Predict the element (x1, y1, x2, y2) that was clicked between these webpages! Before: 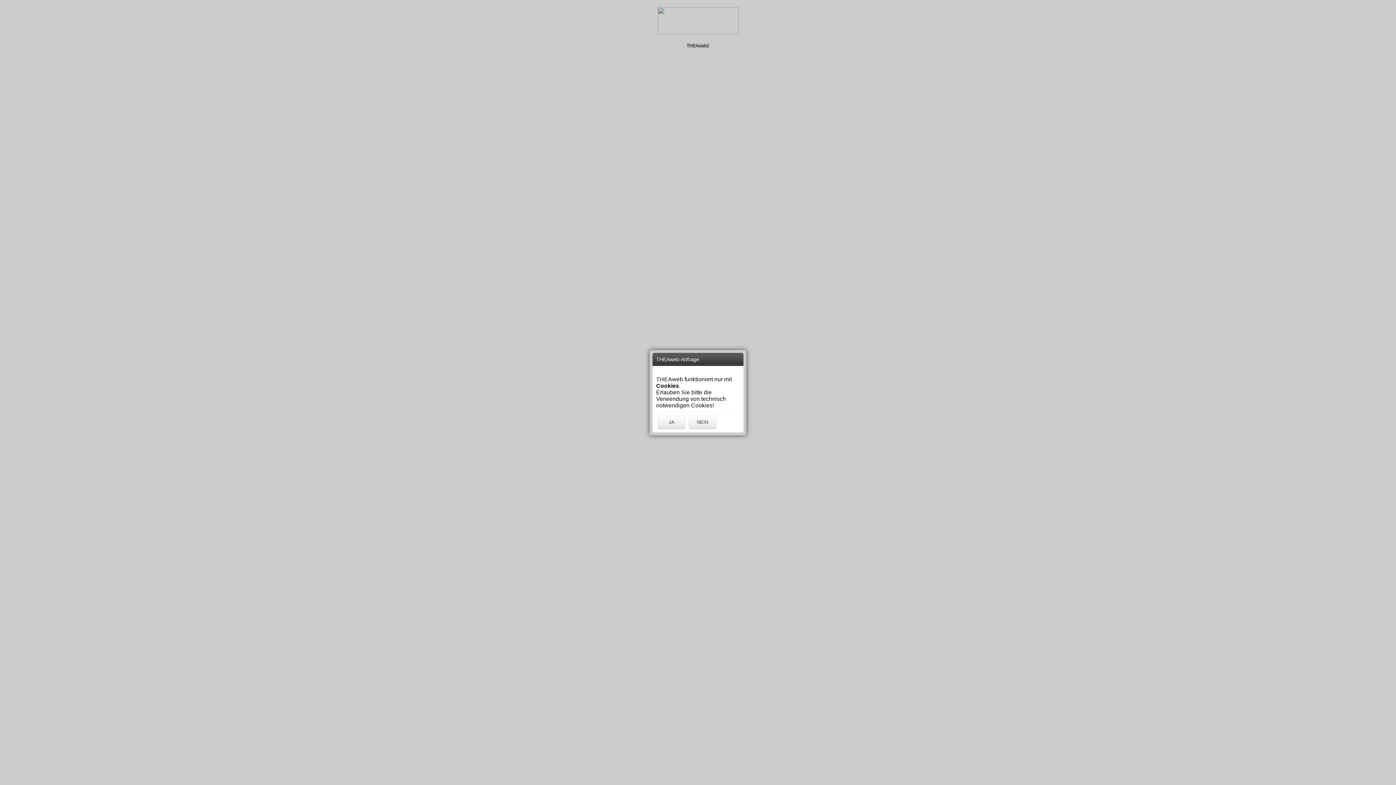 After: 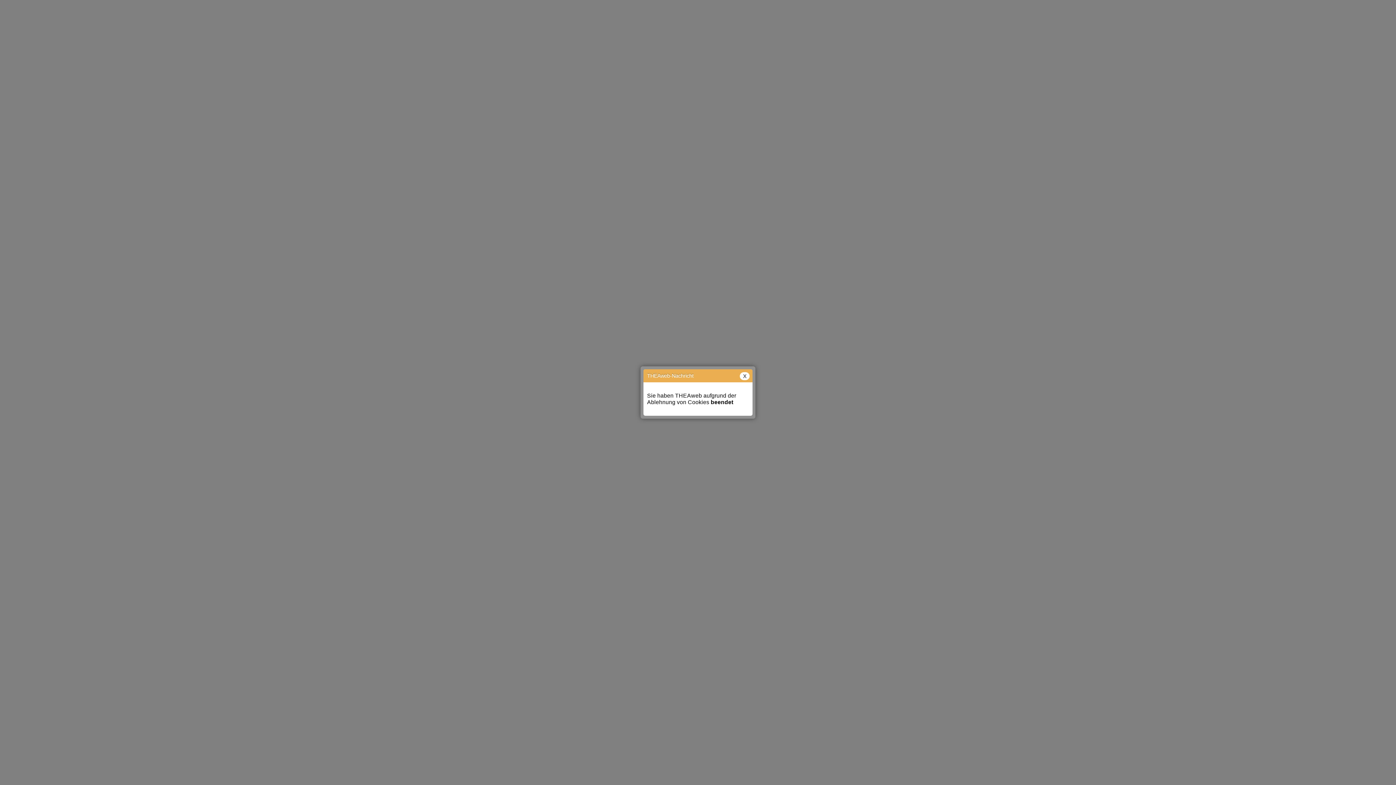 Action: label: NEIN bbox: (689, 415, 716, 428)